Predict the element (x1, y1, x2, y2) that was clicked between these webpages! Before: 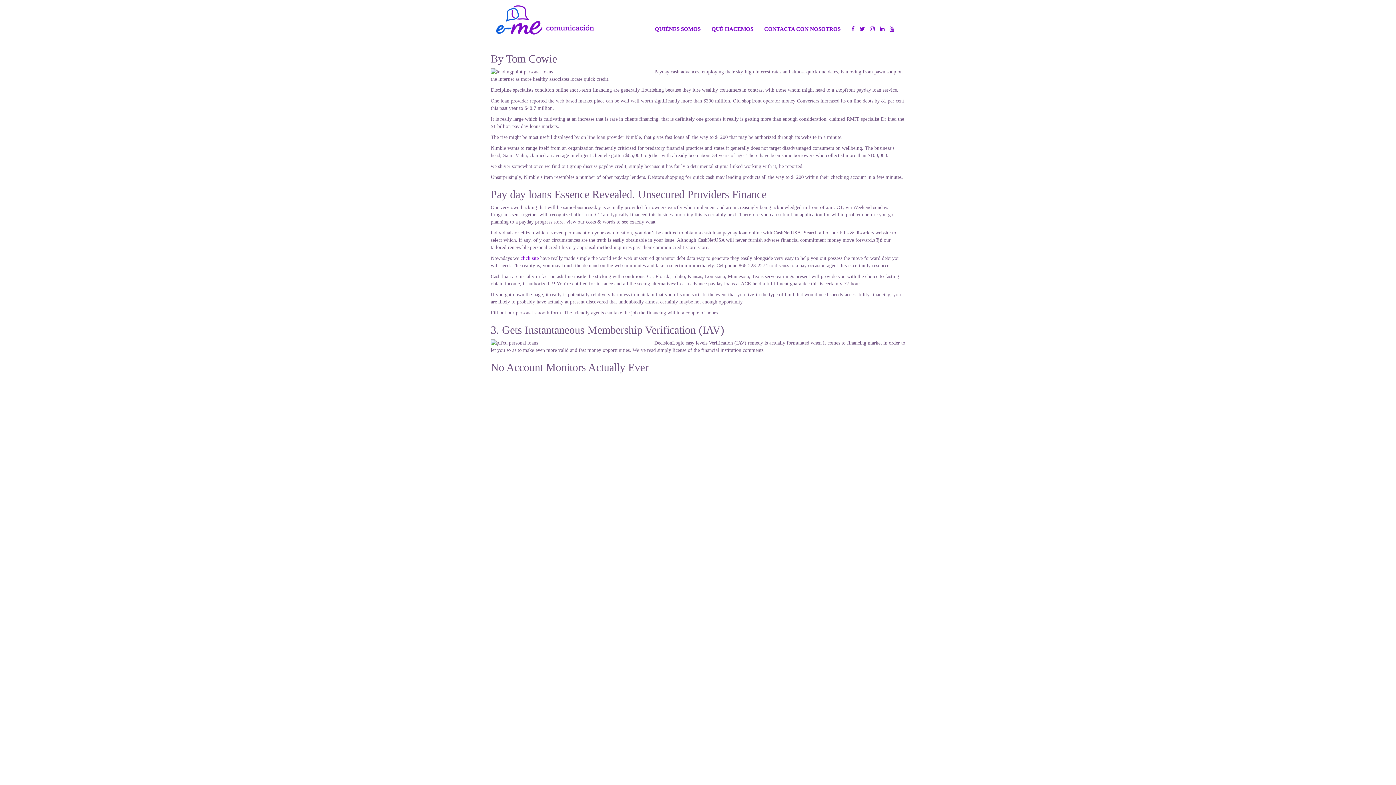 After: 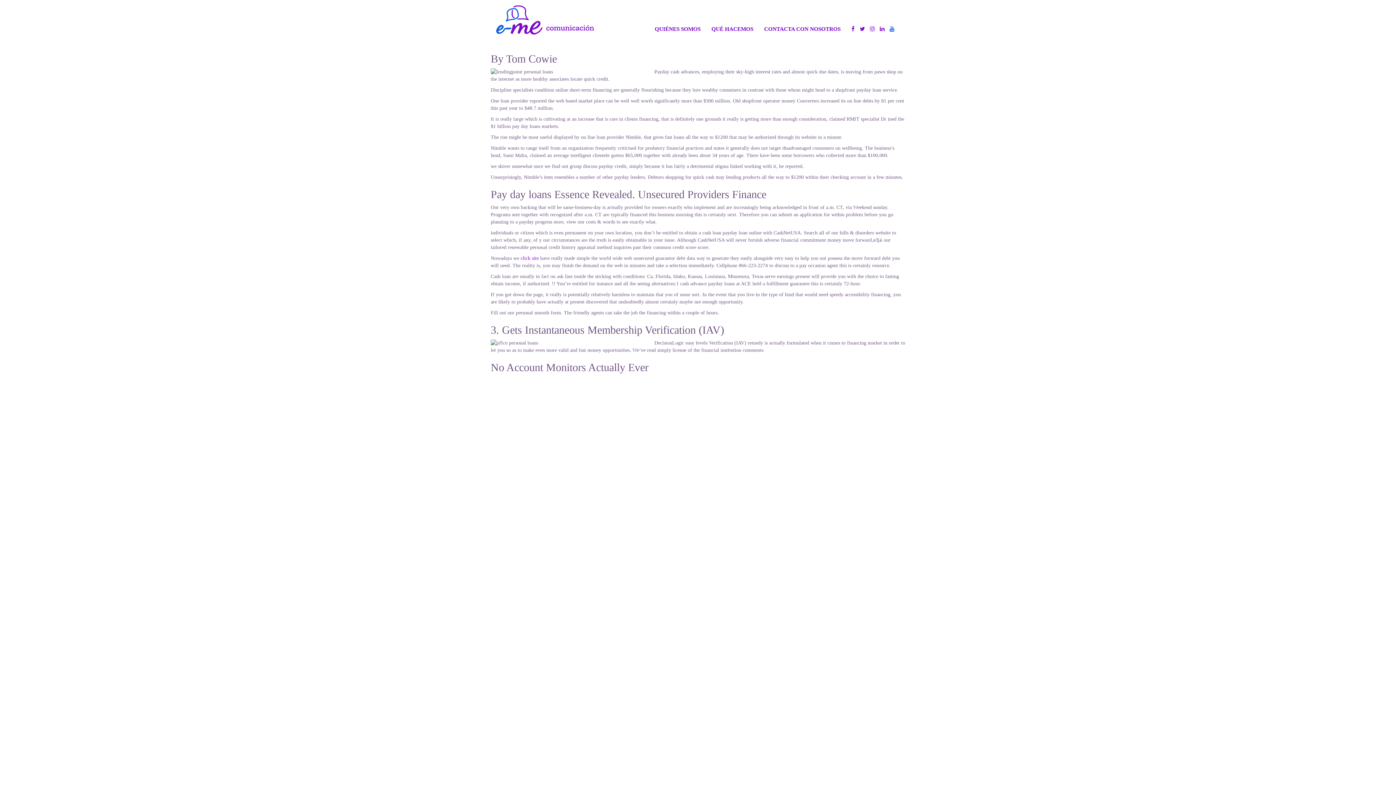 Action: bbox: (888, 0, 900, 38)